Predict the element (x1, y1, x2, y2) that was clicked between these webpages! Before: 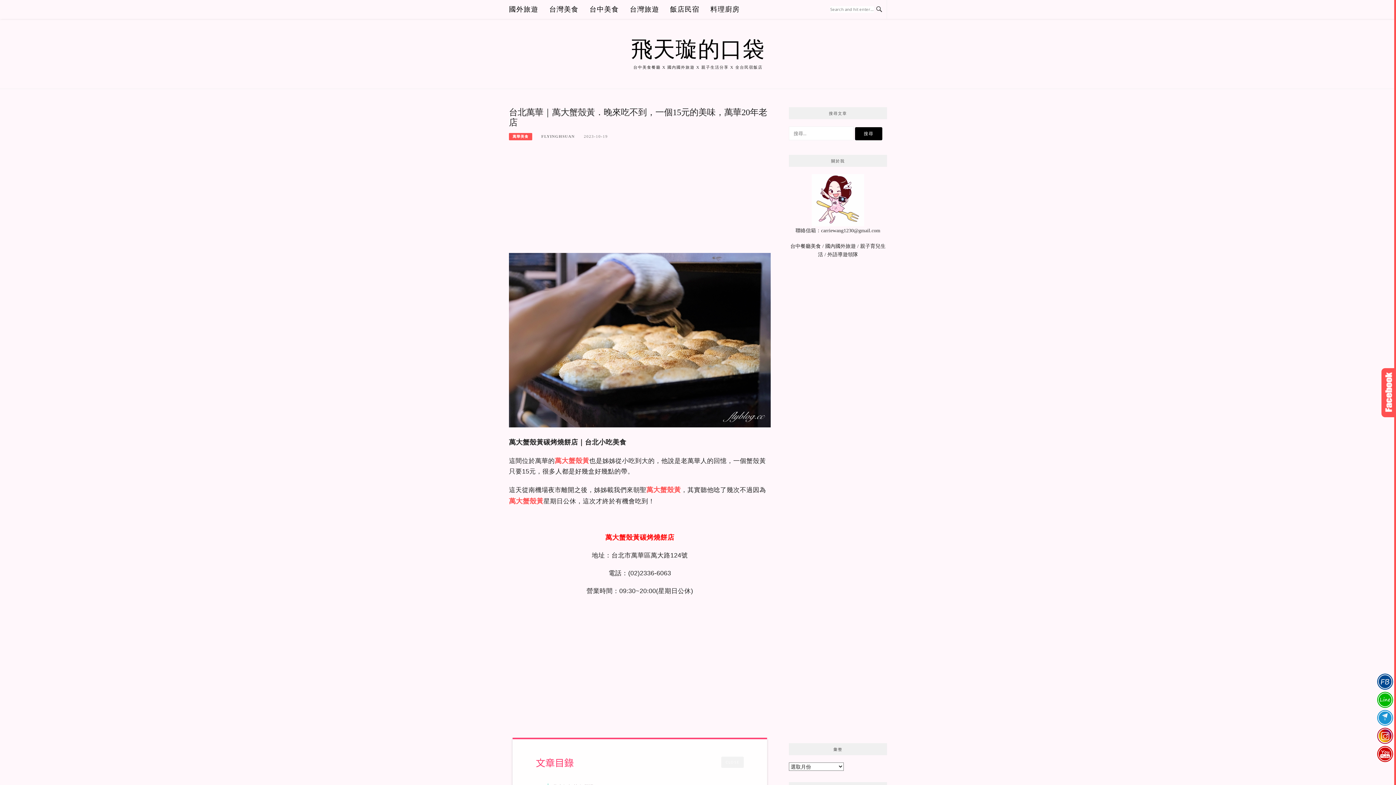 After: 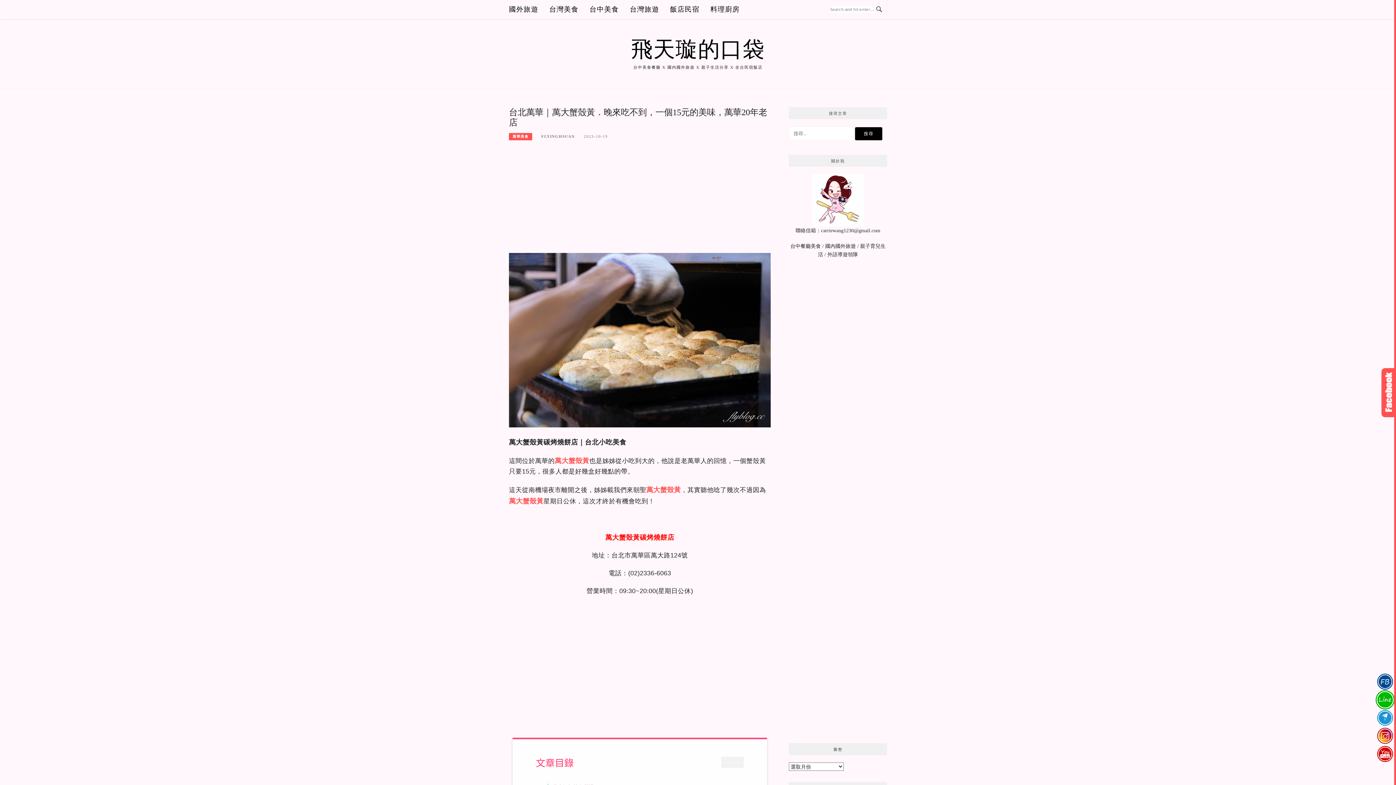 Action: bbox: (1375, 691, 1395, 709)